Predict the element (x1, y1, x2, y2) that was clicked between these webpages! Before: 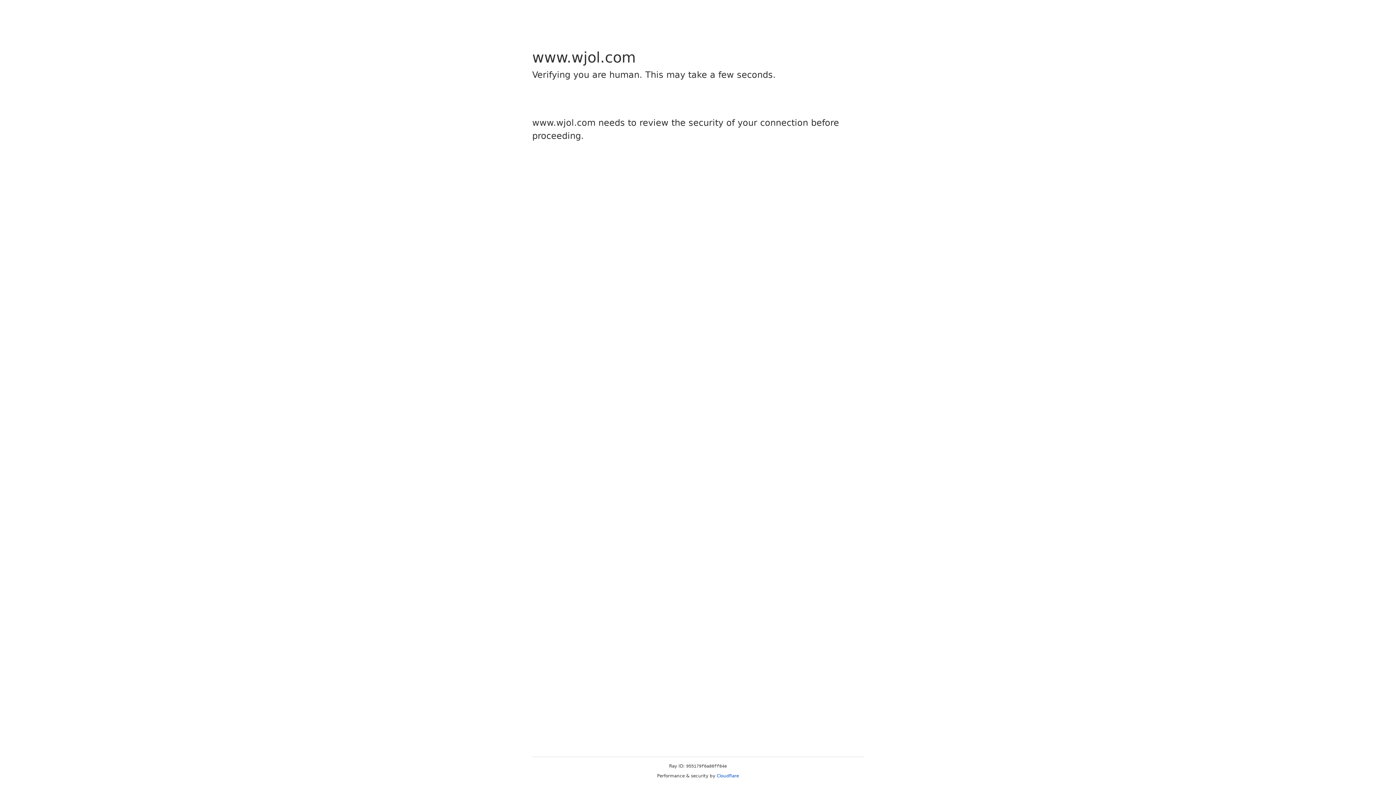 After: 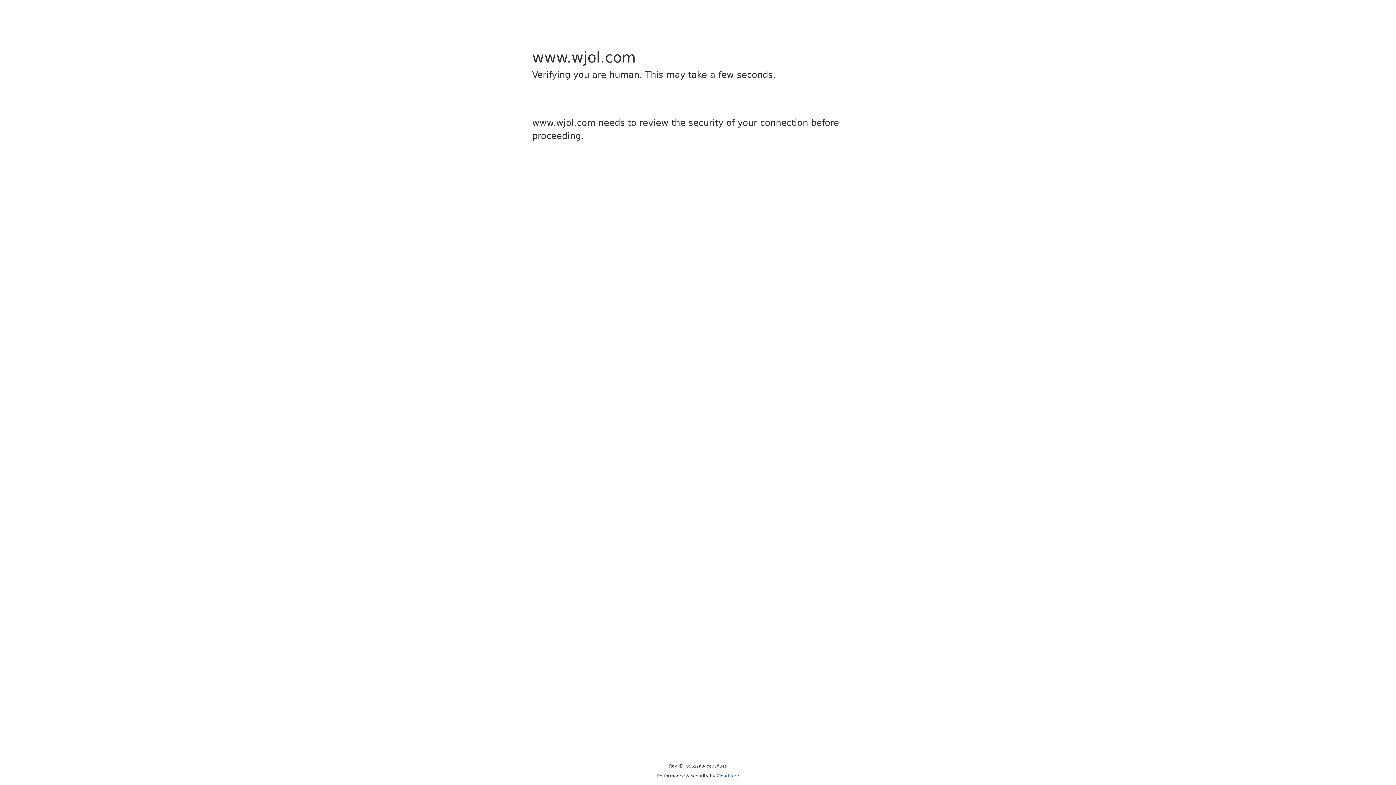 Action: bbox: (716, 773, 739, 778) label: Cloudflare